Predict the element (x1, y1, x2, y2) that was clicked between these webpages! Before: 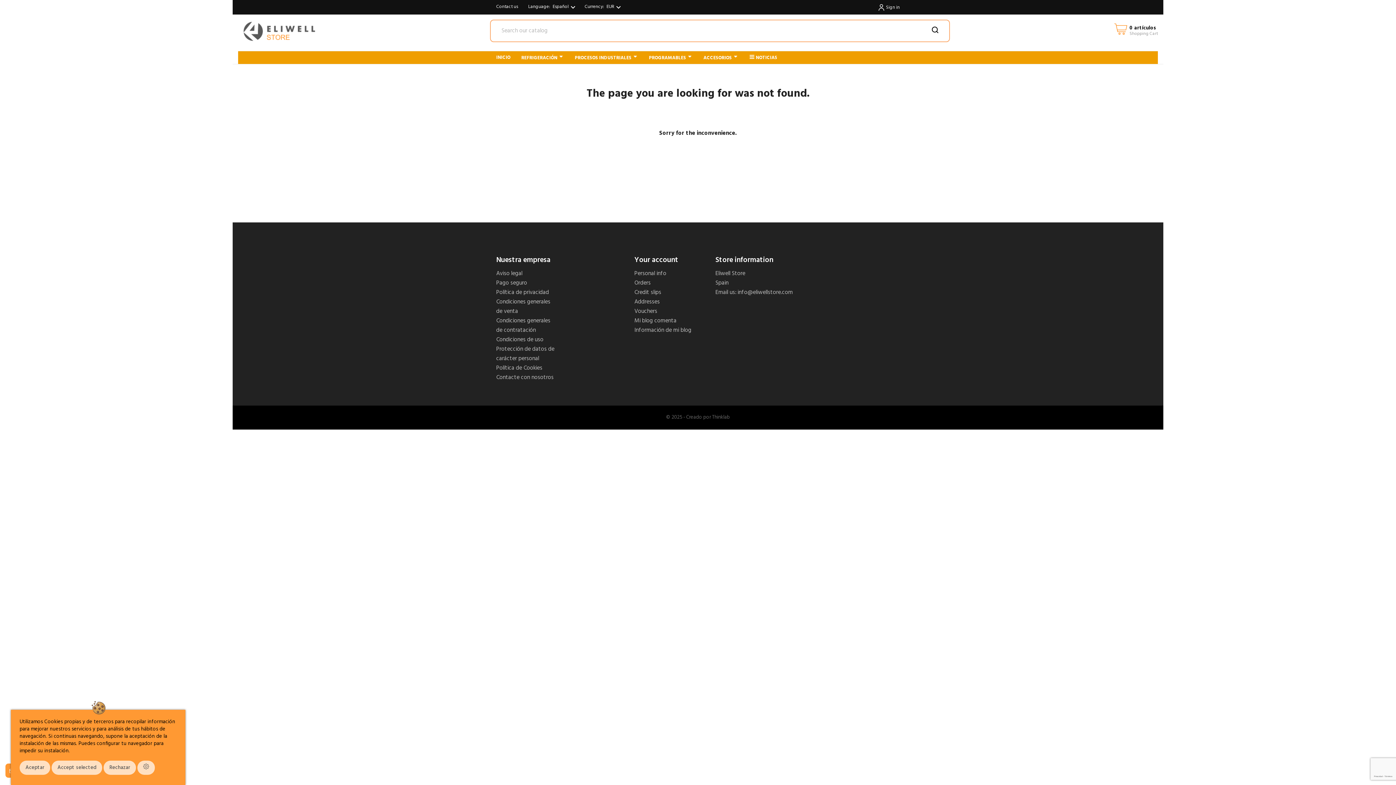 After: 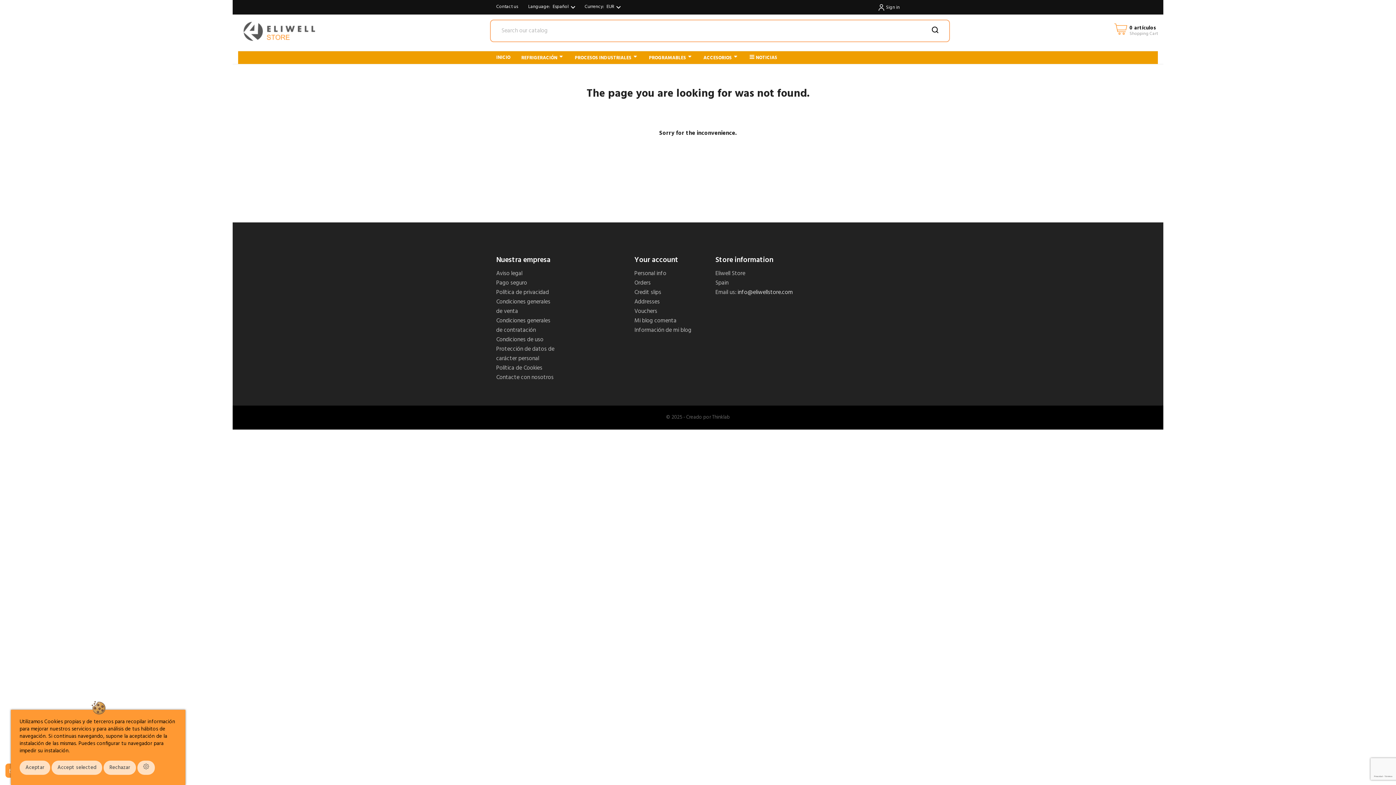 Action: bbox: (737, 288, 793, 297) label: info@eliwellstore.com